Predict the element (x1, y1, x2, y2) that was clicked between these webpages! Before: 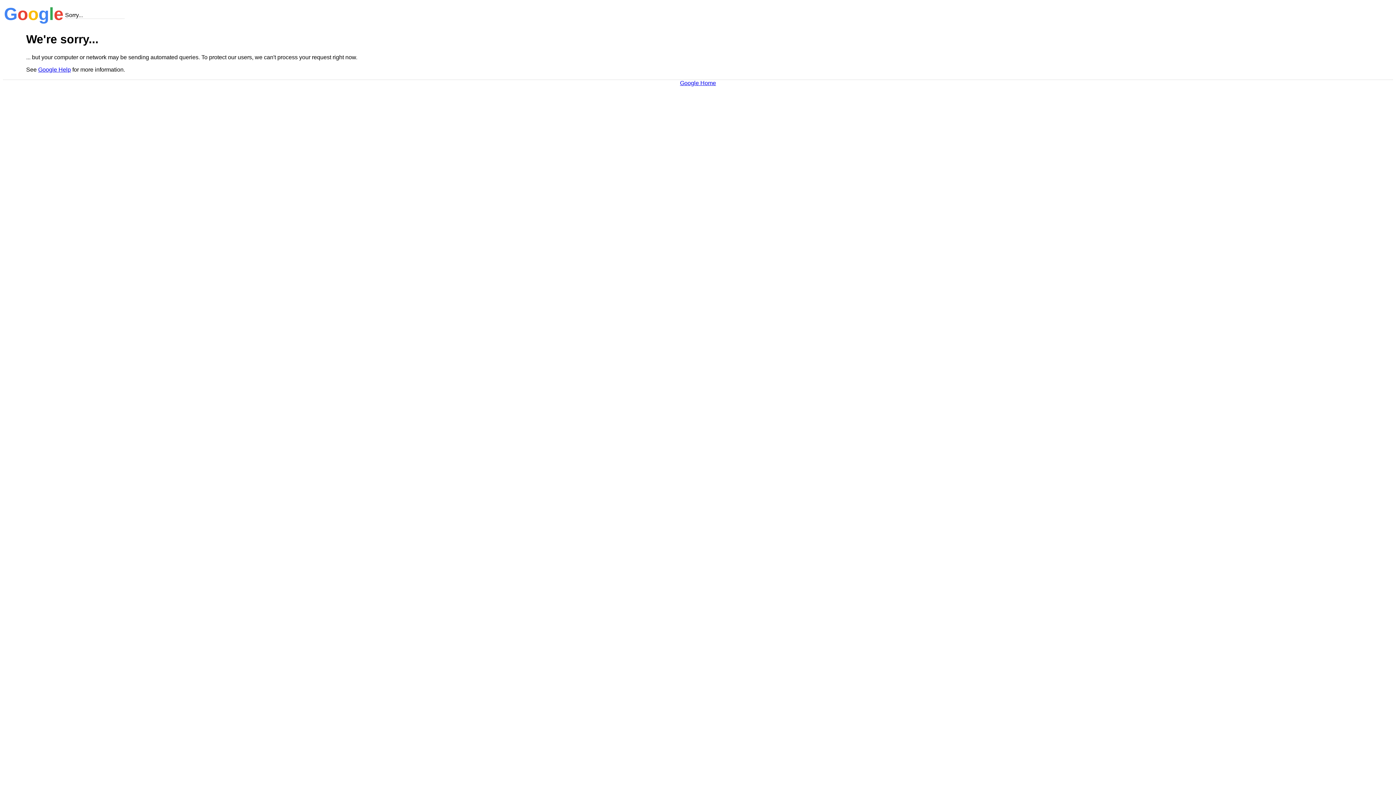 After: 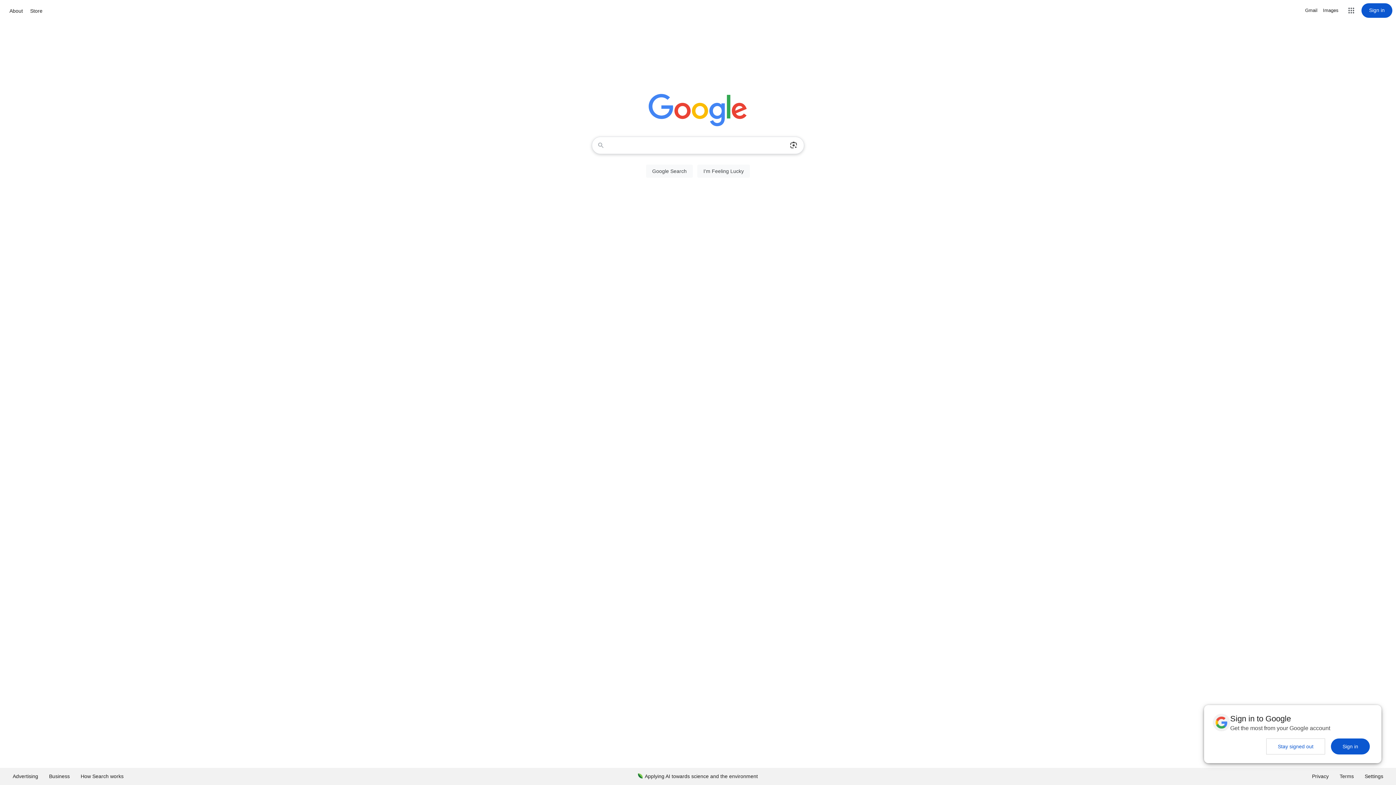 Action: label: Google Home bbox: (680, 79, 716, 86)